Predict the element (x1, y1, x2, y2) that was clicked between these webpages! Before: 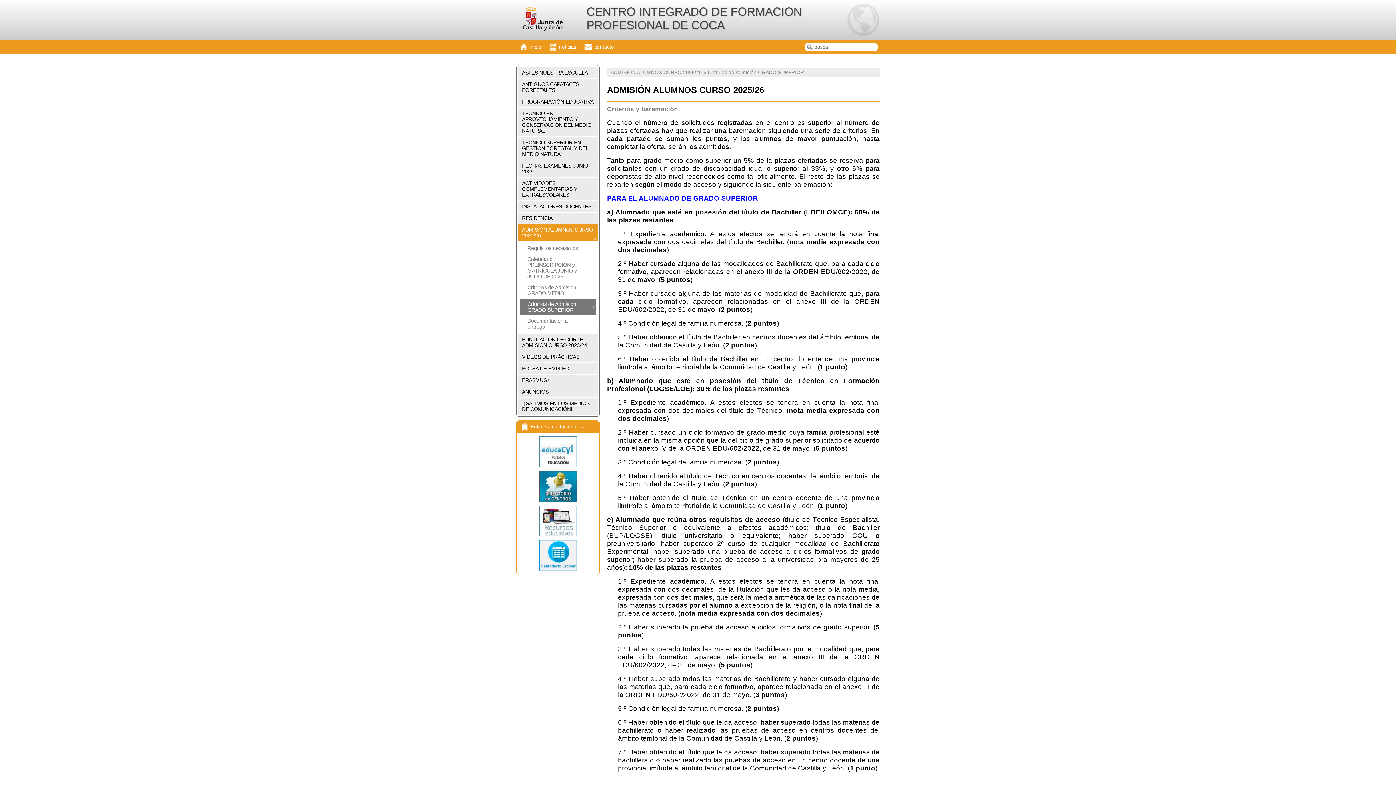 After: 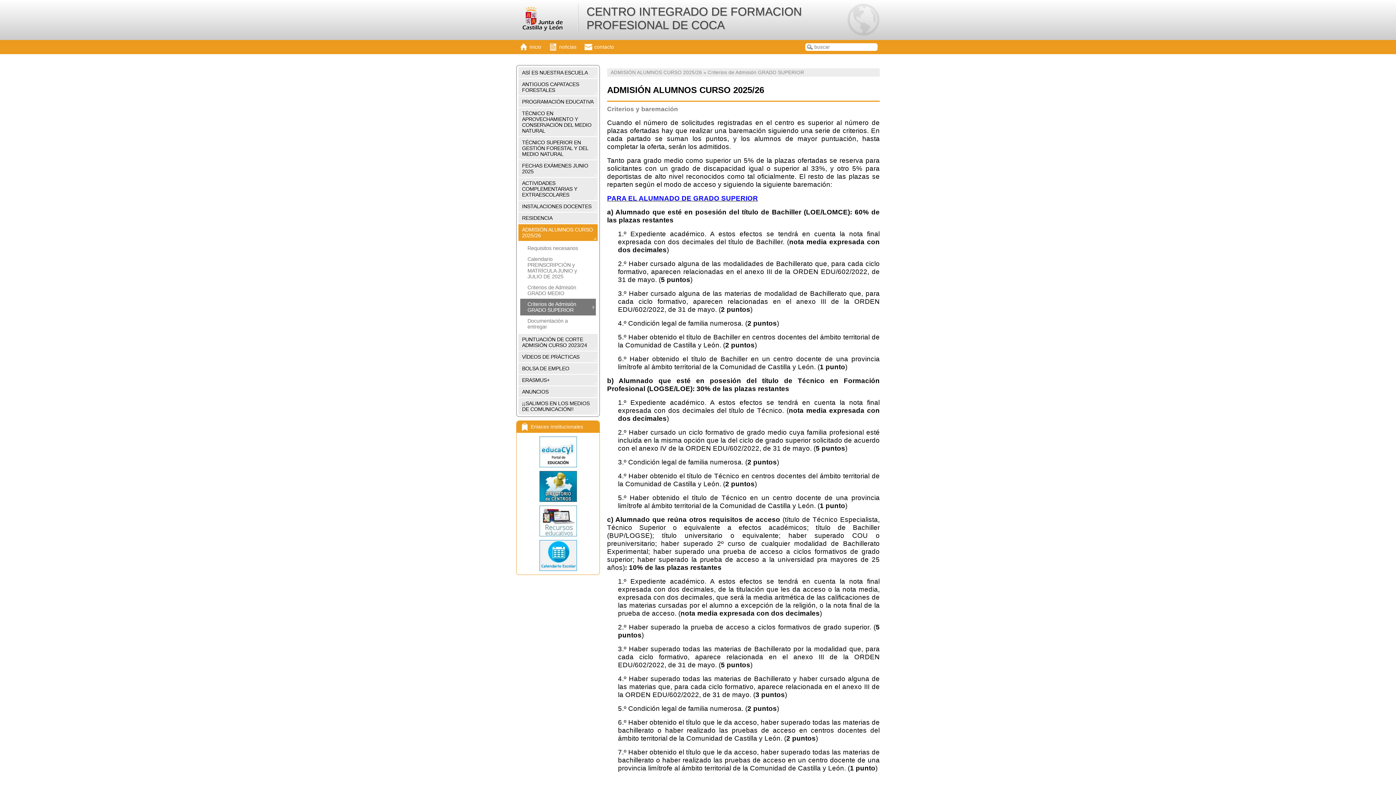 Action: bbox: (516, 436, 599, 467)